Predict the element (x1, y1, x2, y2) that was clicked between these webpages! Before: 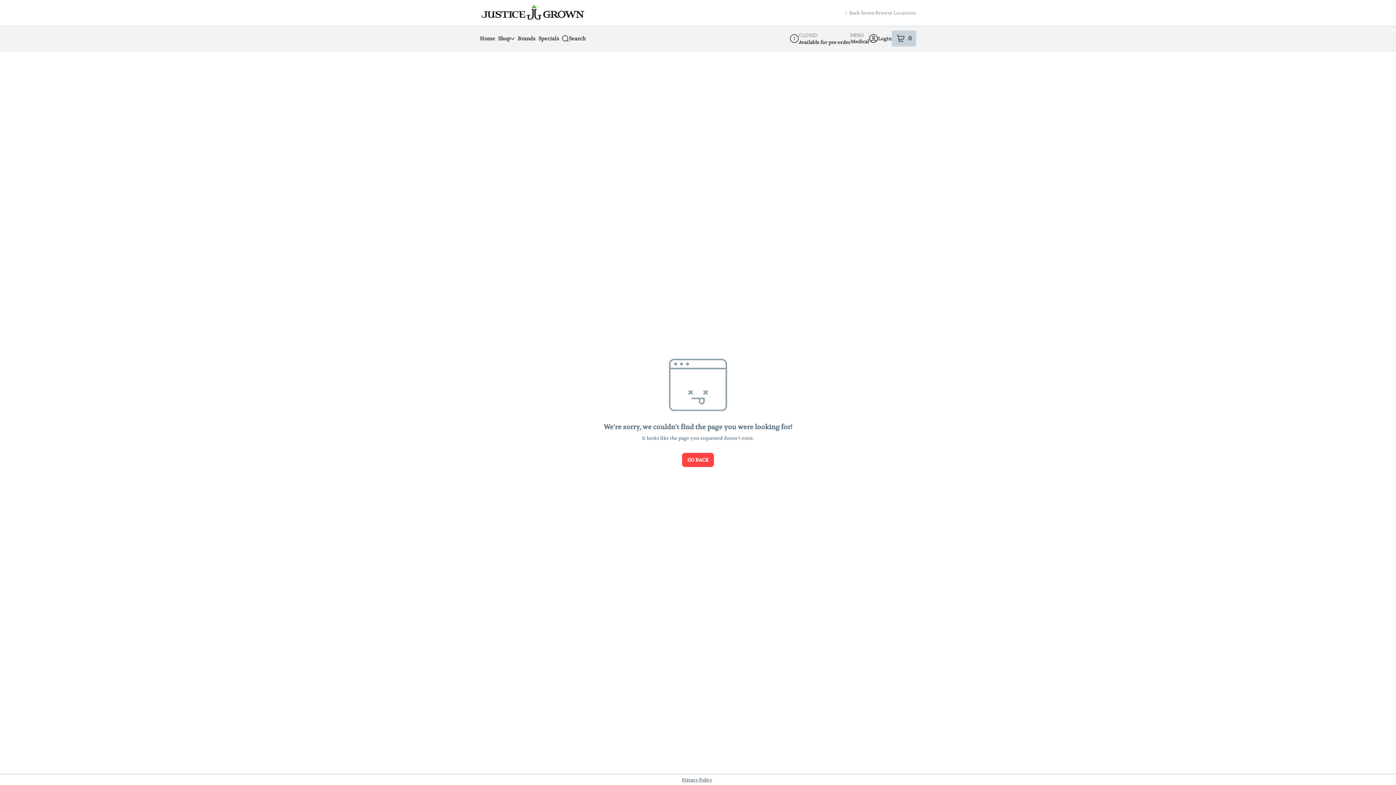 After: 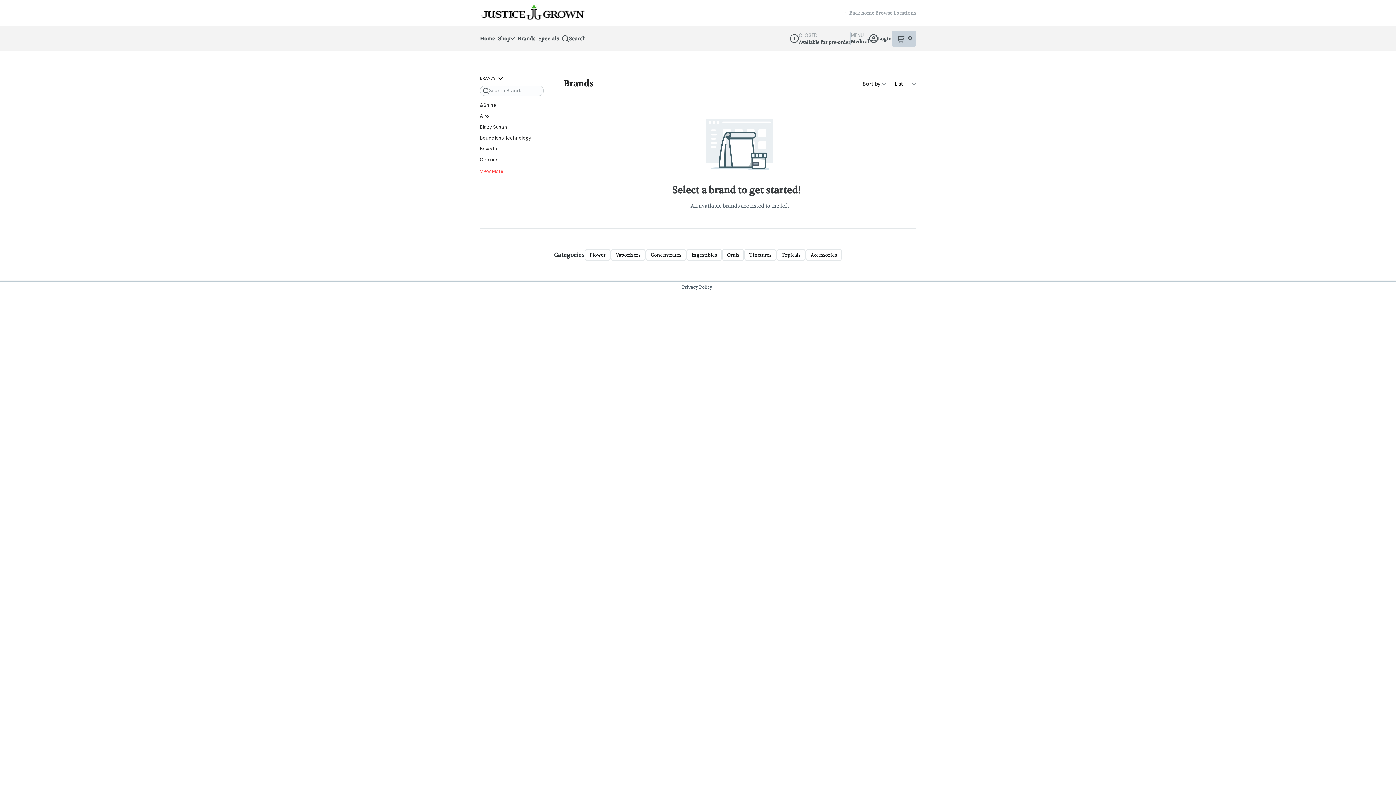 Action: label: Brands bbox: (517, 32, 538, 45)